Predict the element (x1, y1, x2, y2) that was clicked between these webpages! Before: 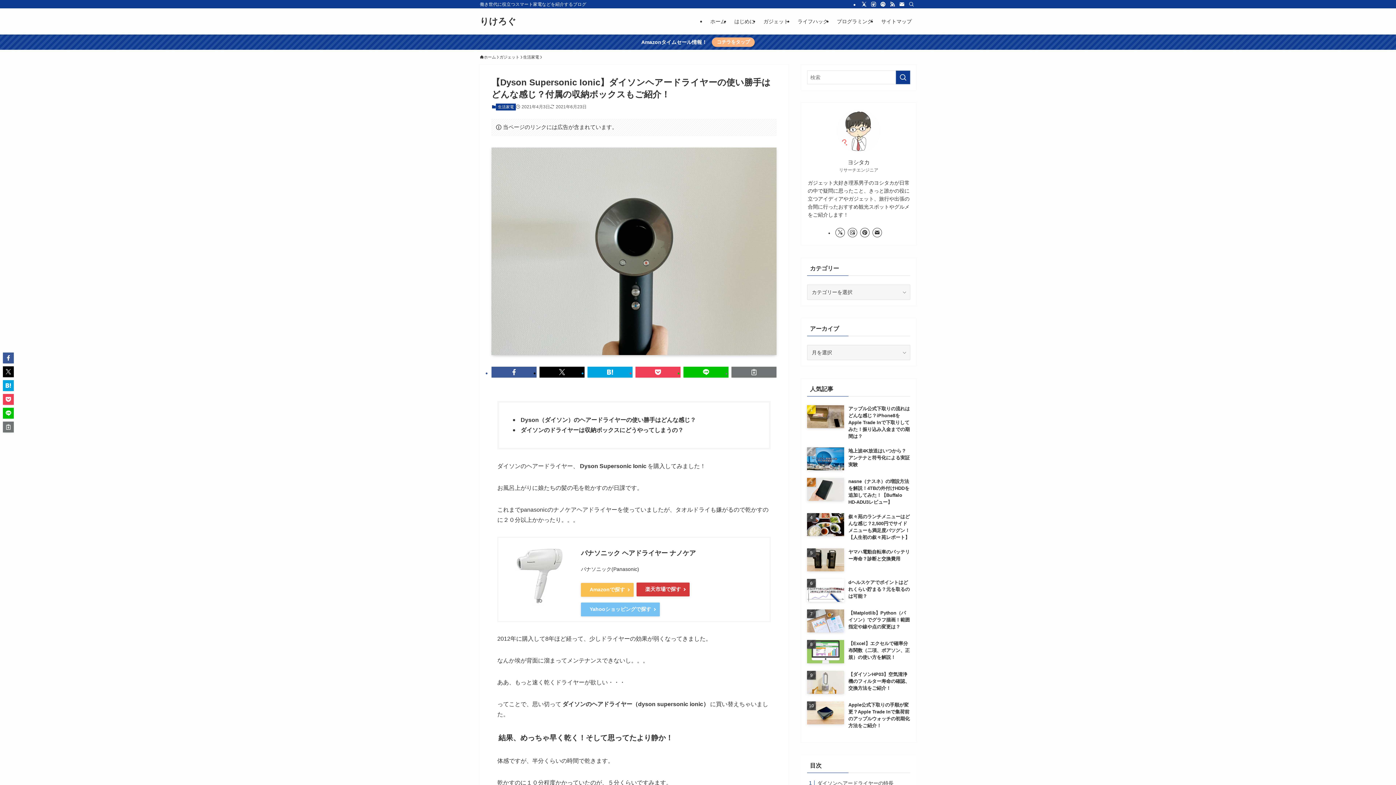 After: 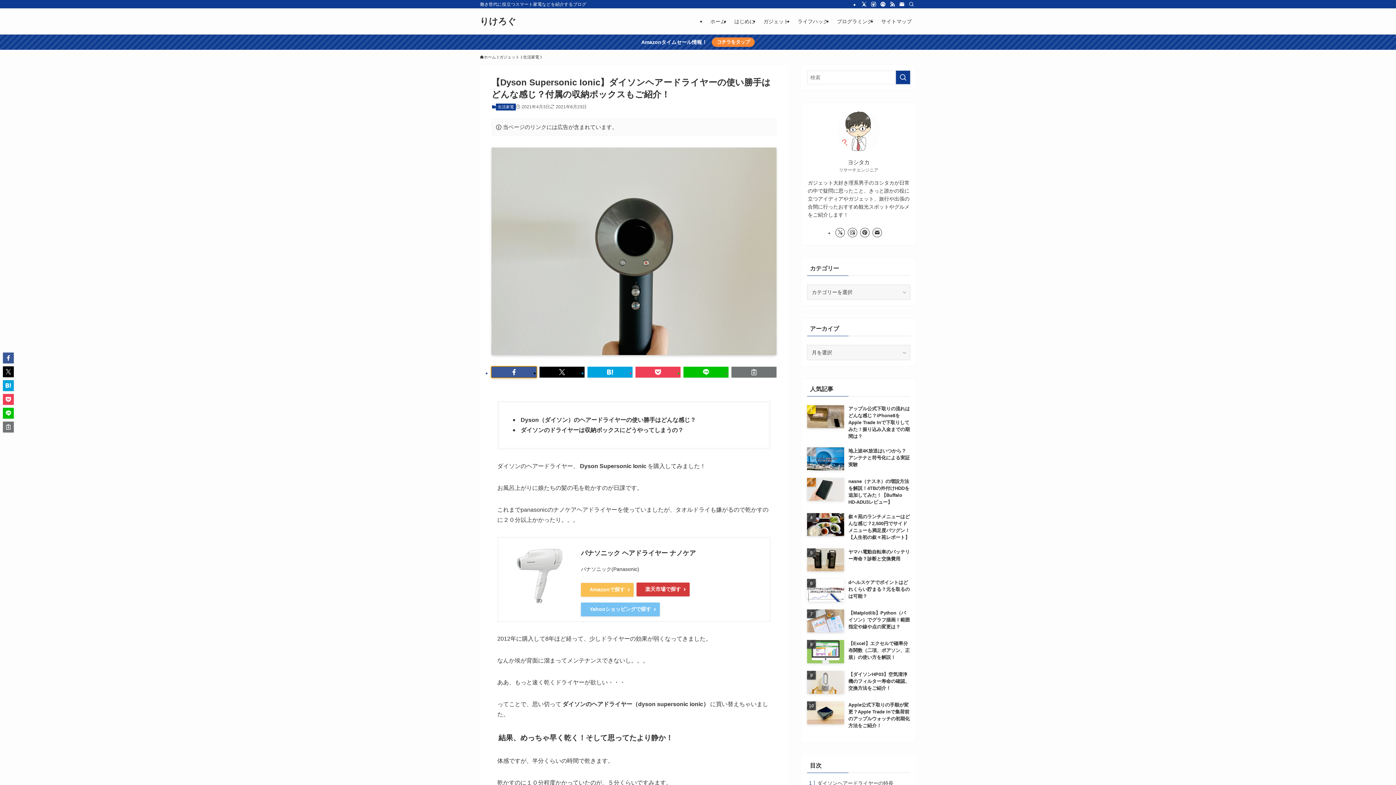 Action: bbox: (491, 366, 536, 377)